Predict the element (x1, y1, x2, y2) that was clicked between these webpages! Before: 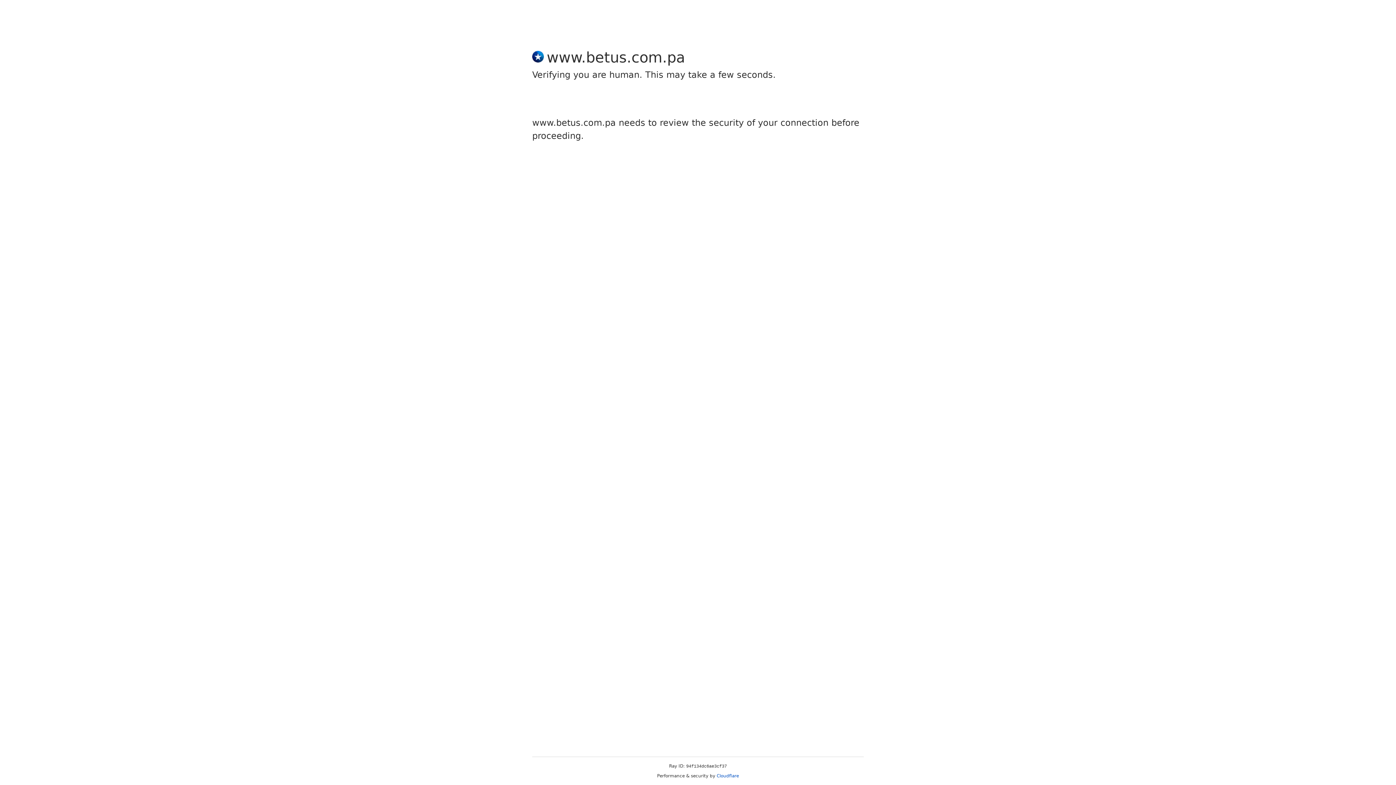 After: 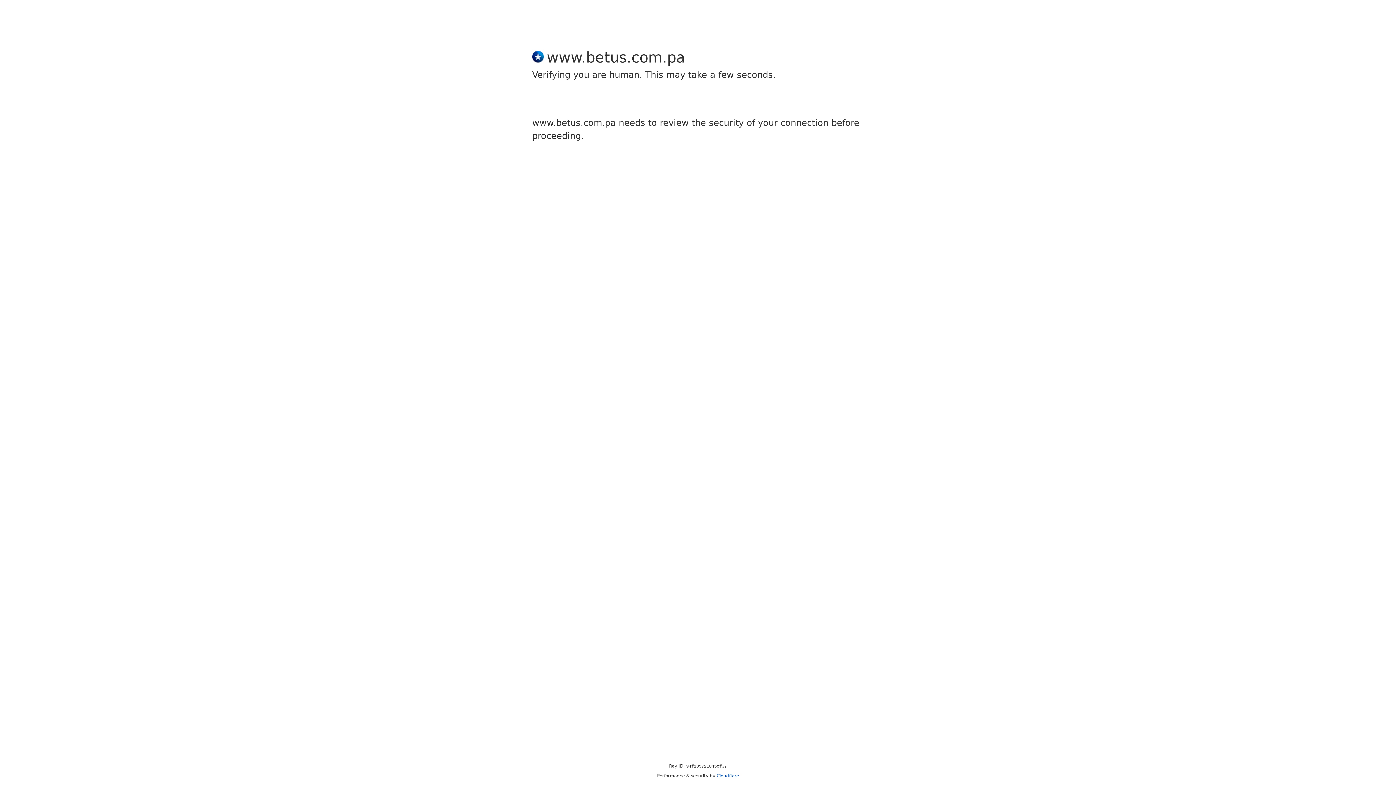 Action: label: Cloudflare bbox: (716, 773, 739, 778)